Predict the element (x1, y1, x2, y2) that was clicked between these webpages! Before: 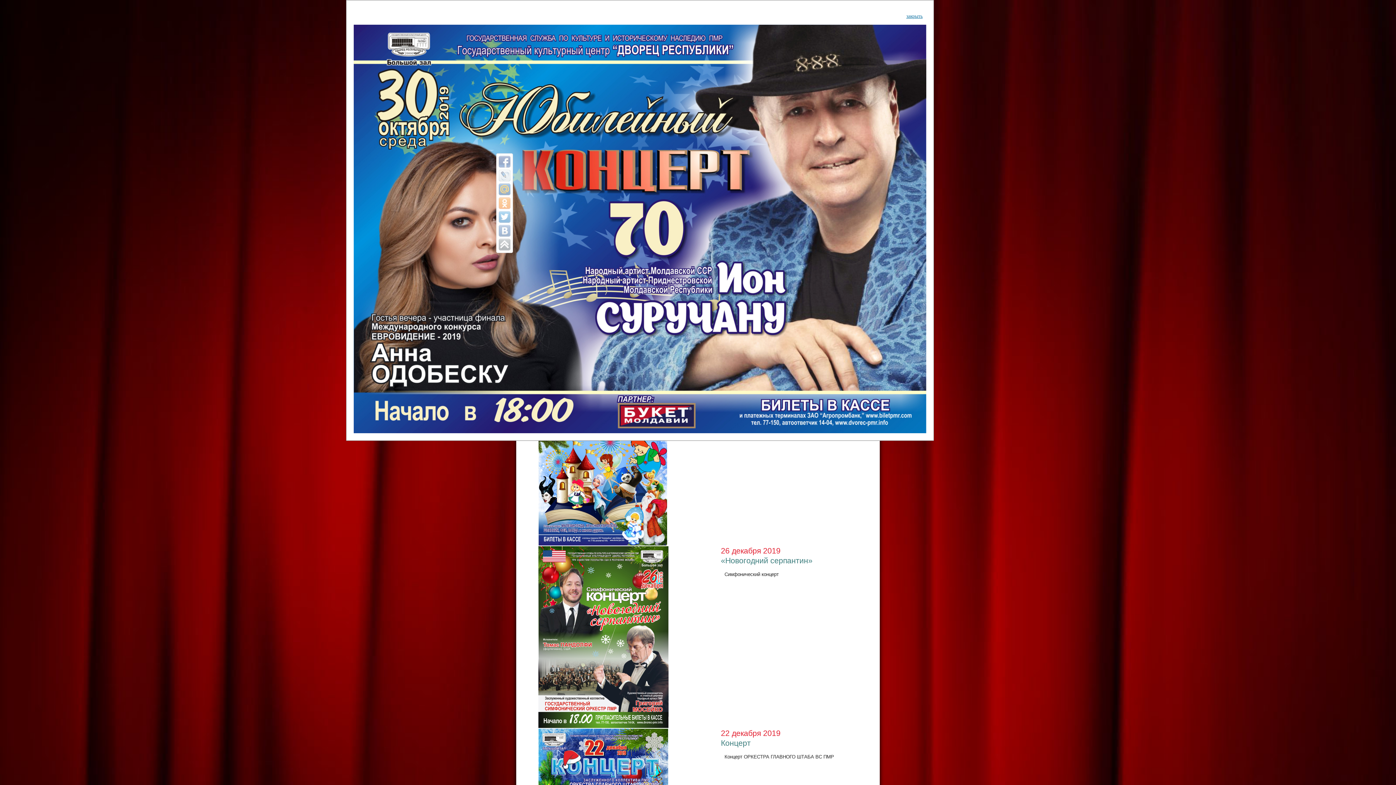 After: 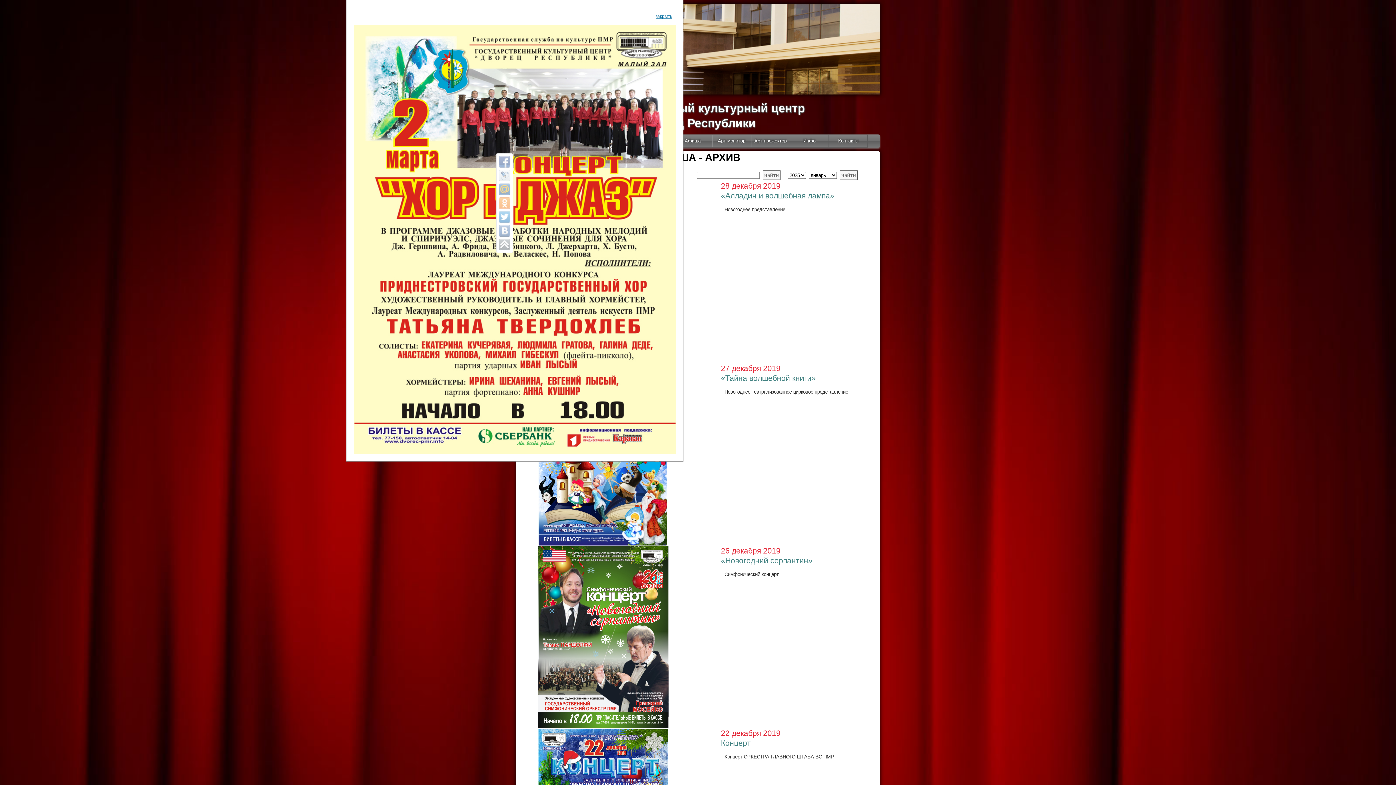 Action: bbox: (906, 13, 922, 18) label: закрыть